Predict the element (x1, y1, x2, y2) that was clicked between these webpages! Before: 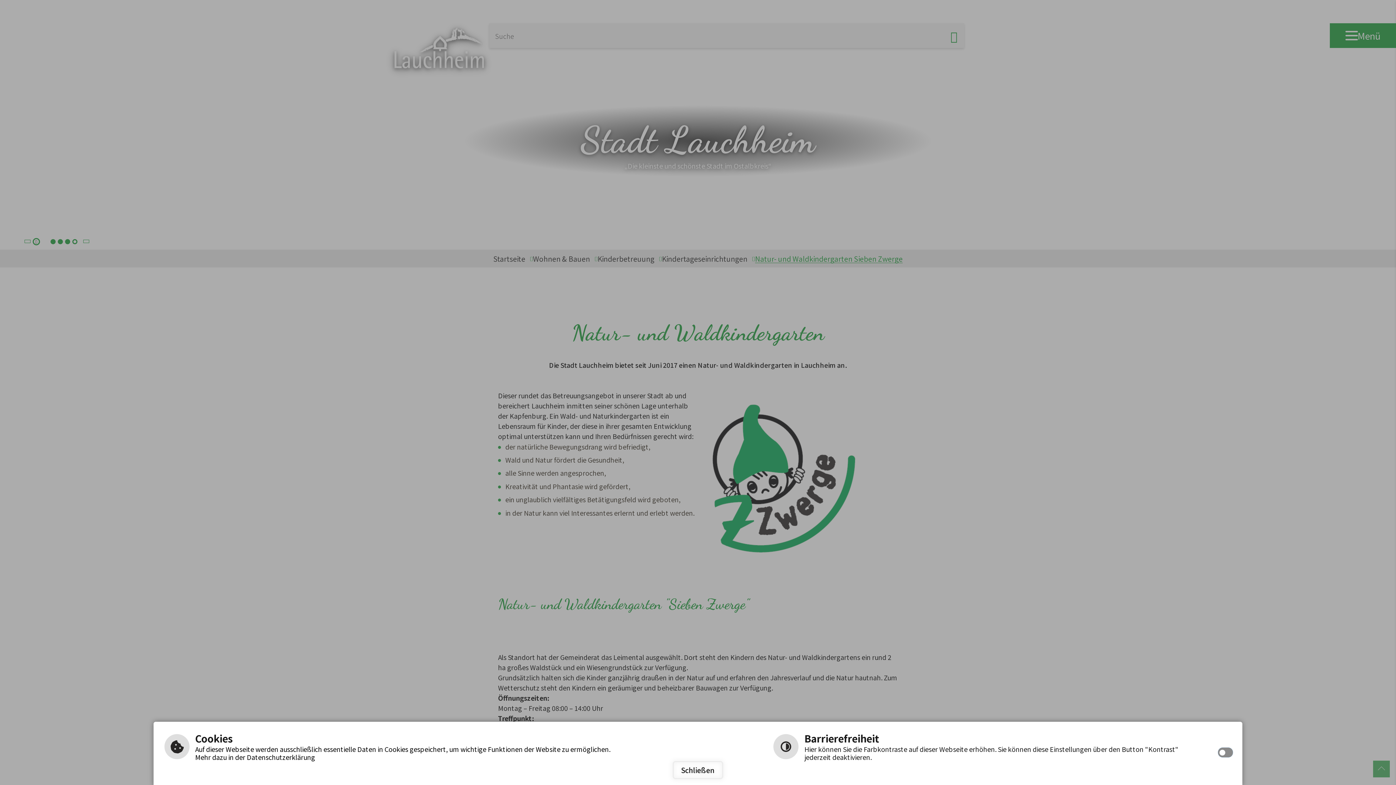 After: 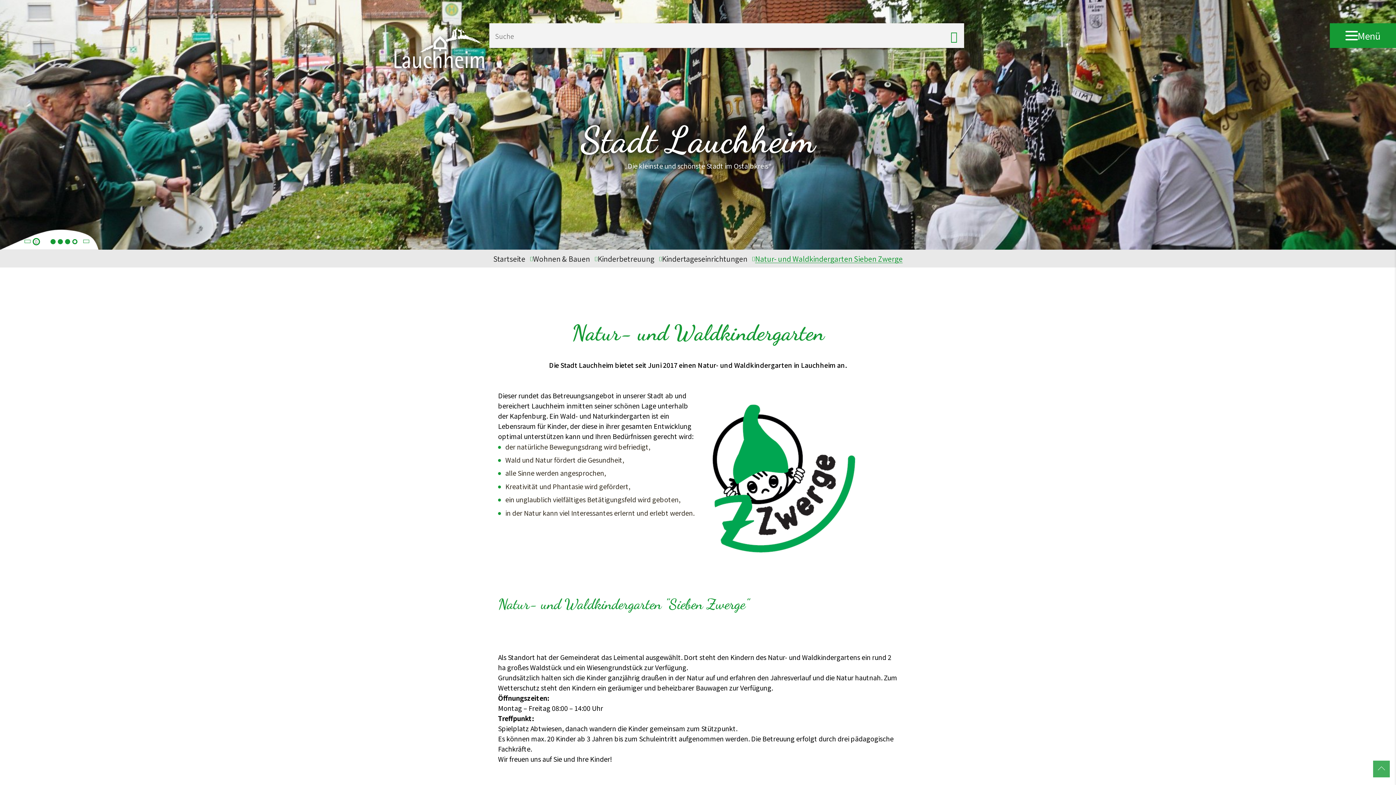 Action: bbox: (672, 761, 723, 779) label: Schließen